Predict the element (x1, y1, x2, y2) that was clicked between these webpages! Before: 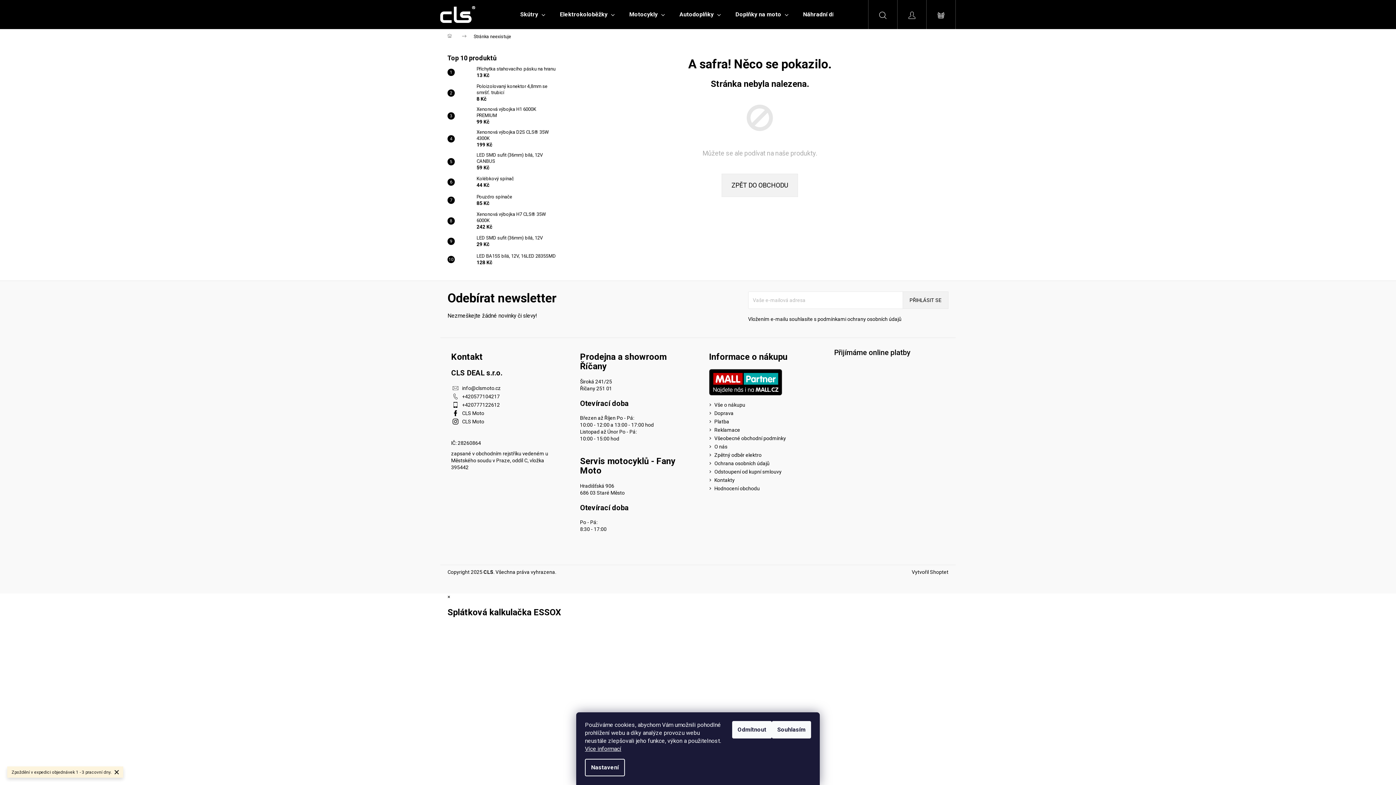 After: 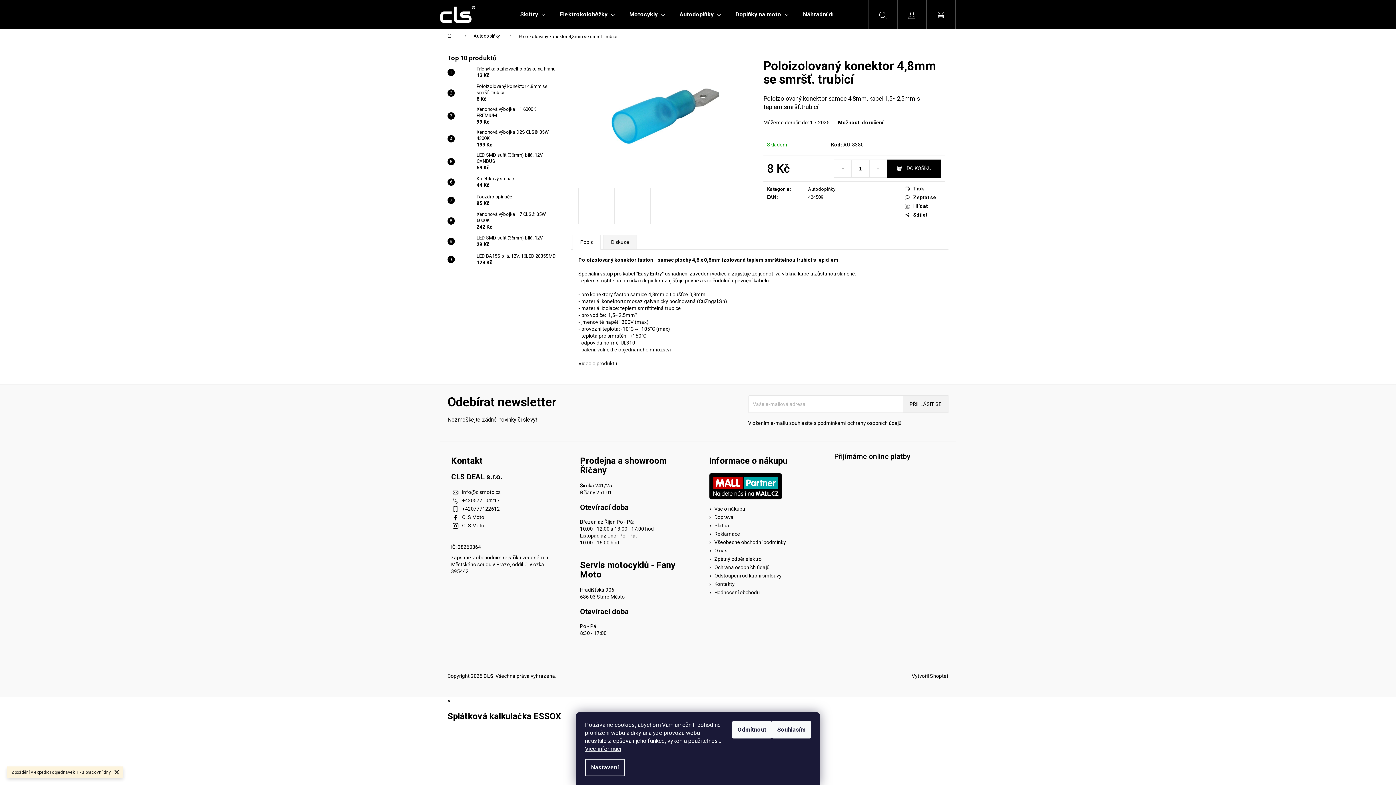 Action: bbox: (473, 83, 556, 102) label: Poloizolovaný konektor 4,8mm se smršť. trubicí
8 Kč